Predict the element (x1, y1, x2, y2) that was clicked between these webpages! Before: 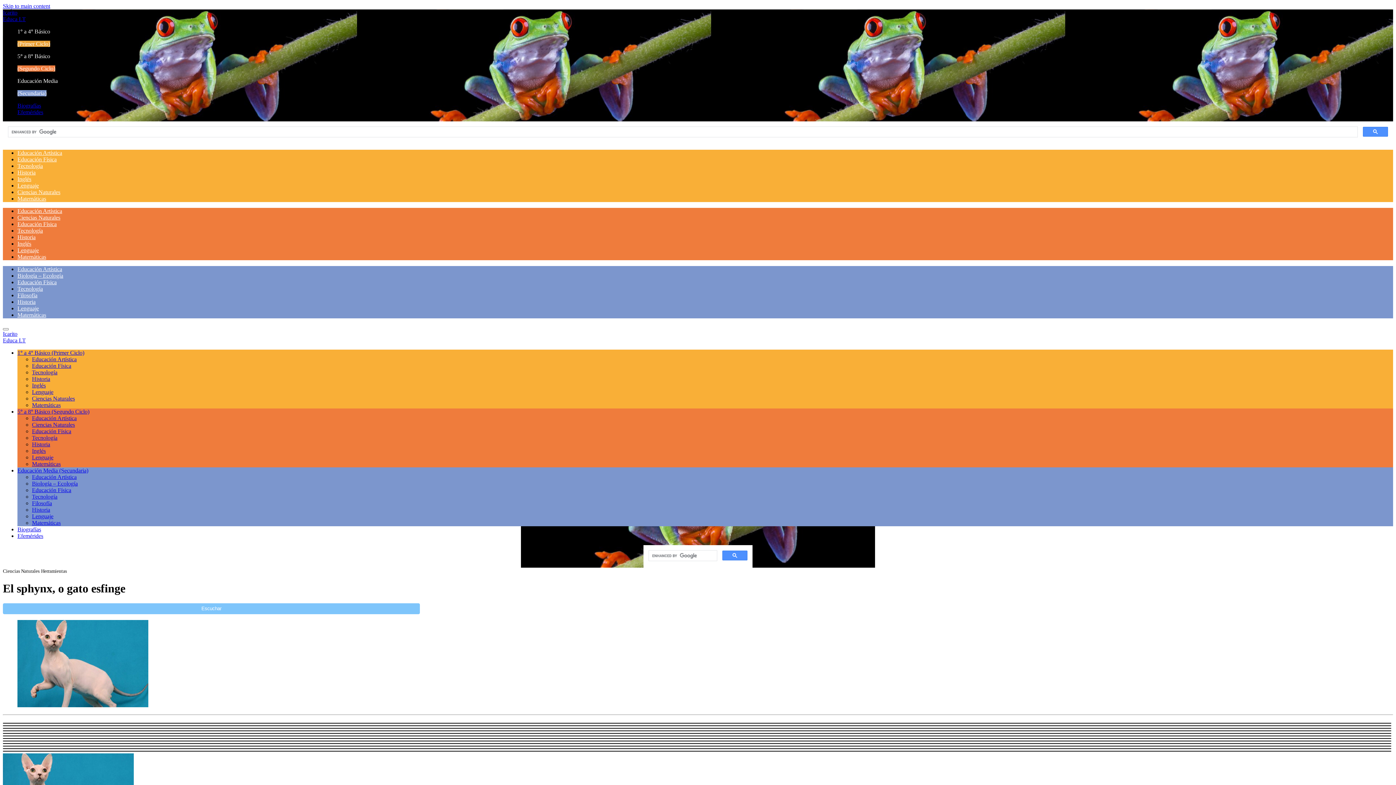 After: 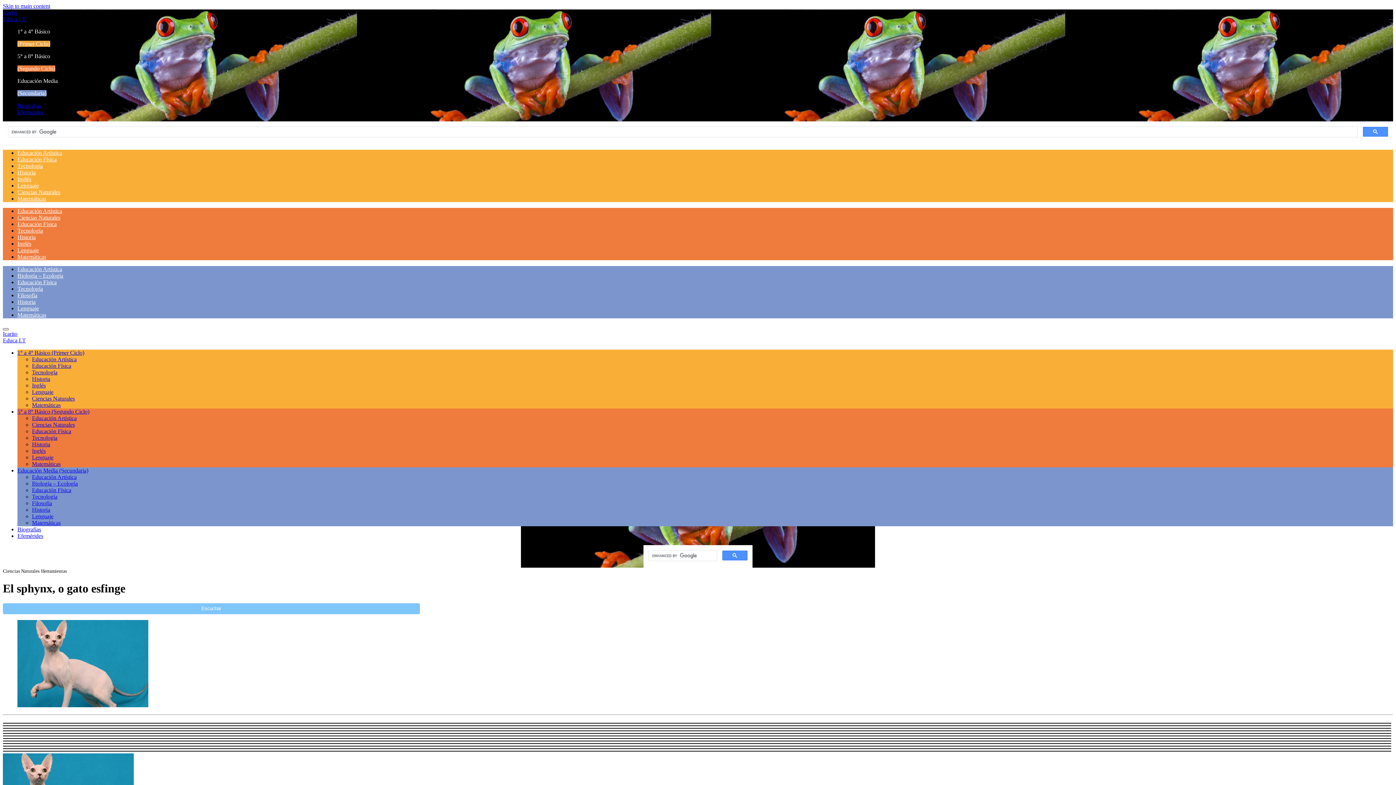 Action: label: Toggle navigation bbox: (2, 328, 8, 330)